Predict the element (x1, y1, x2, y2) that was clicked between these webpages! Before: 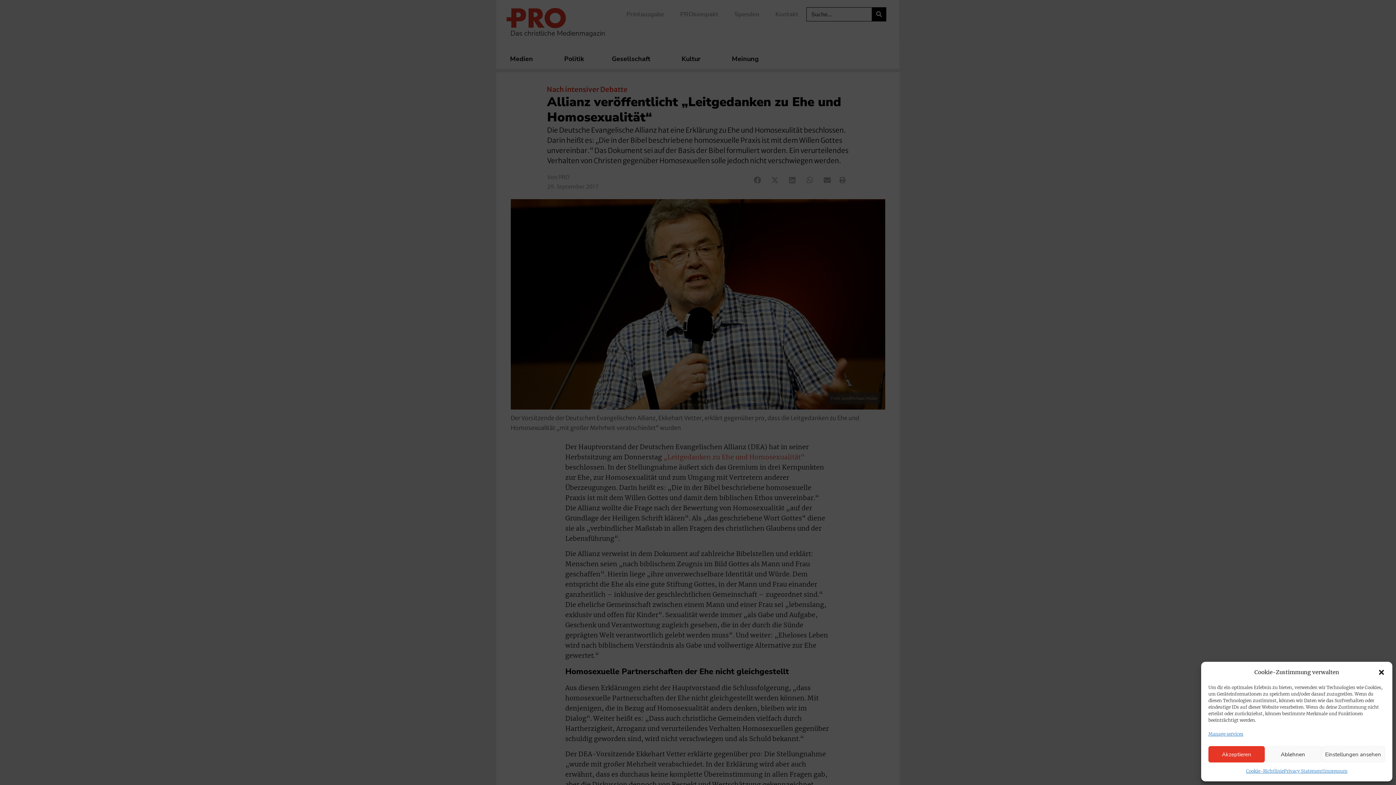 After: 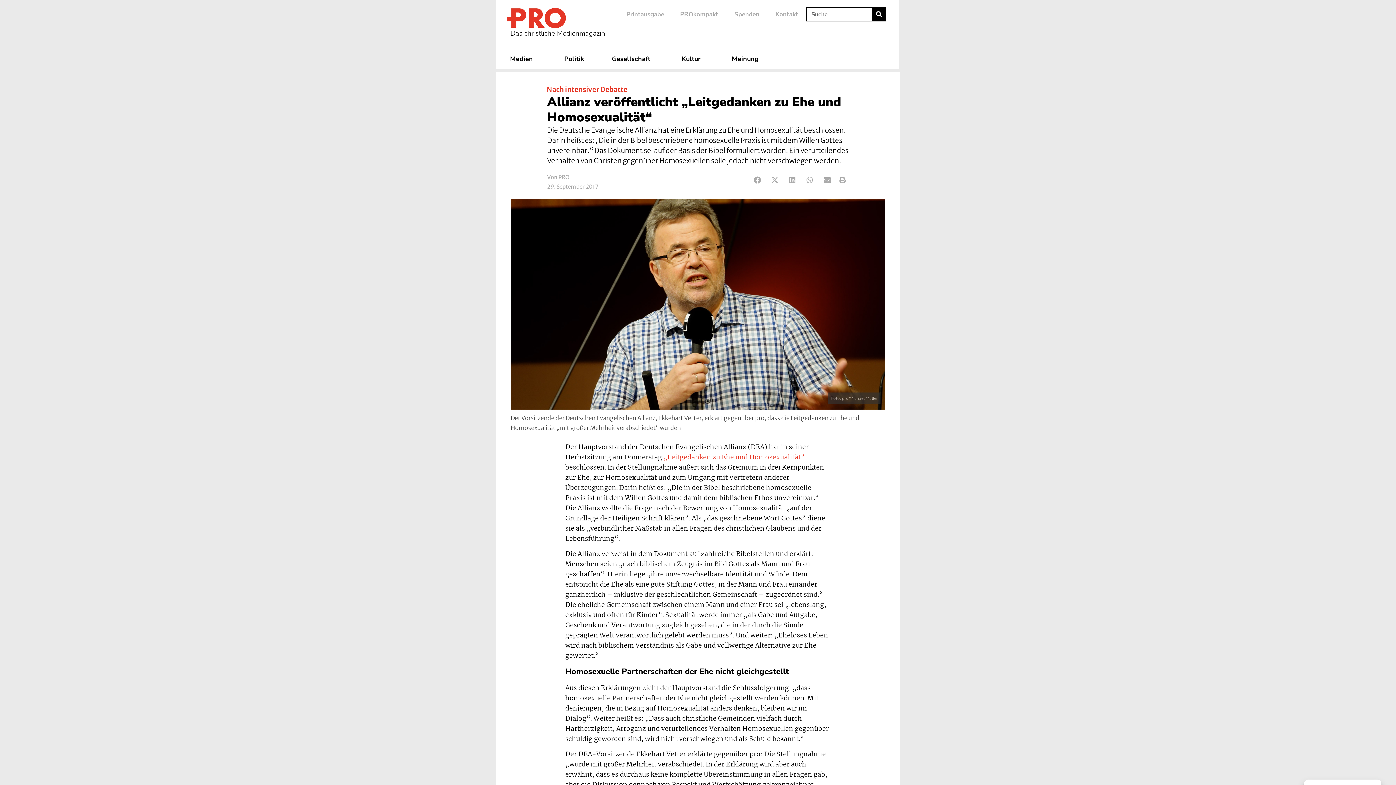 Action: label: Dialog schließen bbox: (1378, 668, 1385, 676)